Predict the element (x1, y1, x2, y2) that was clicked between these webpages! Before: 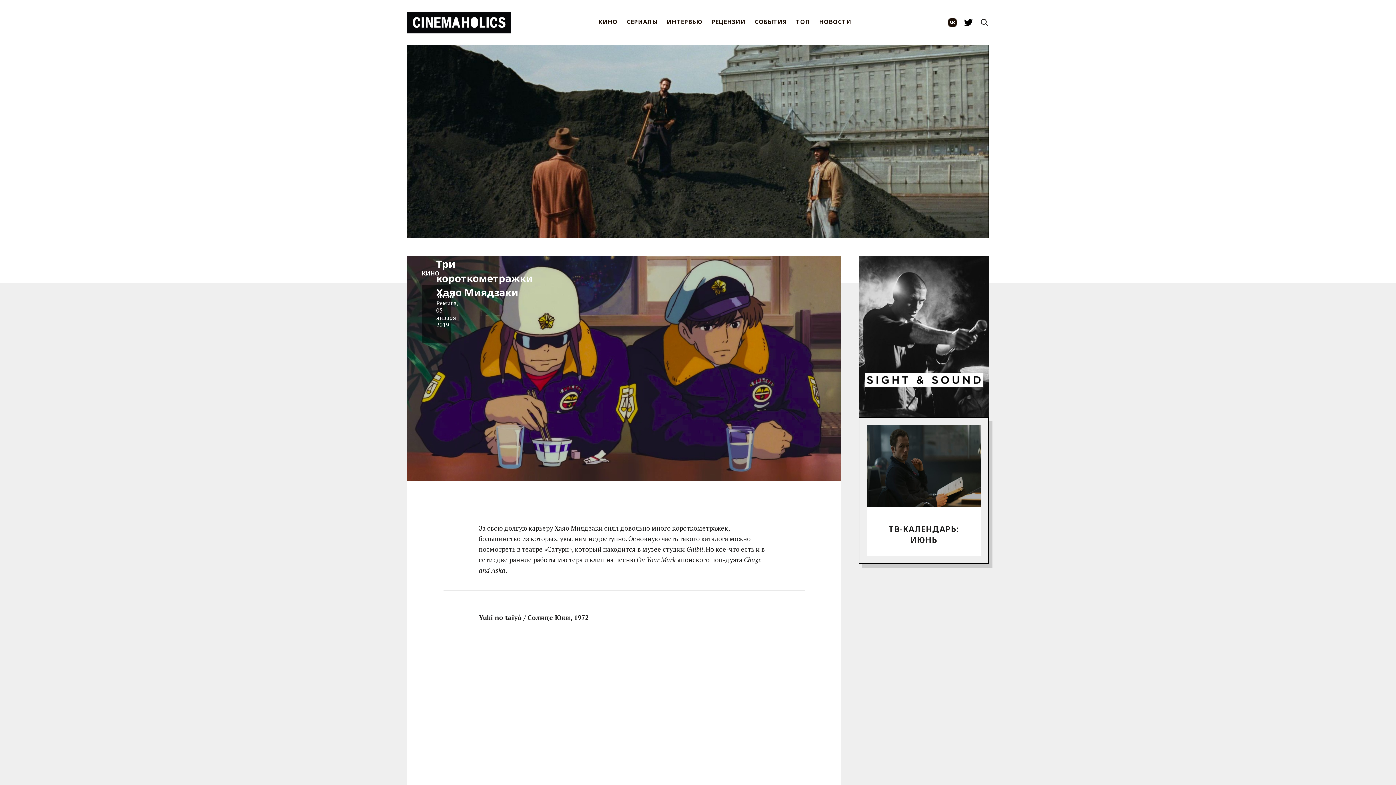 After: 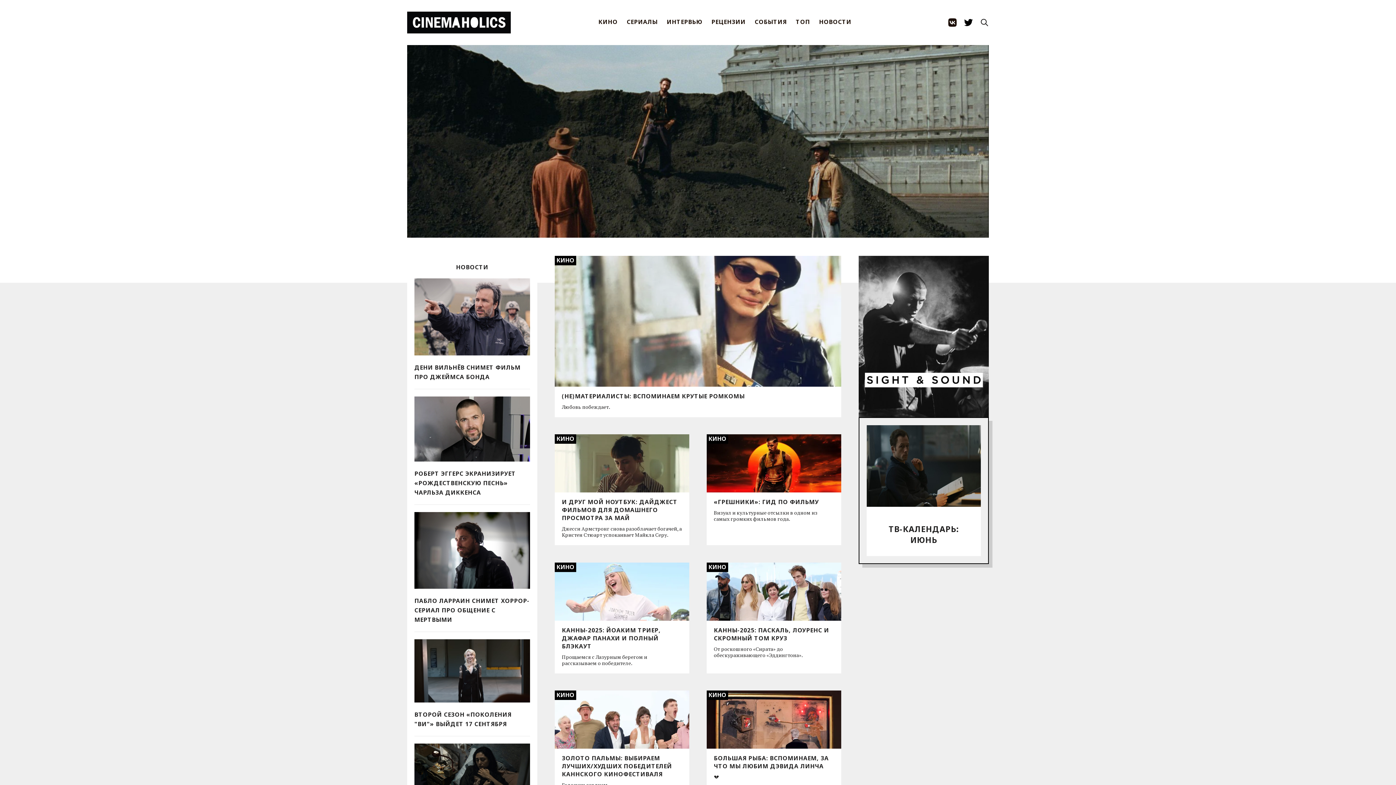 Action: label: КИНО bbox: (589, 10, 617, 34)